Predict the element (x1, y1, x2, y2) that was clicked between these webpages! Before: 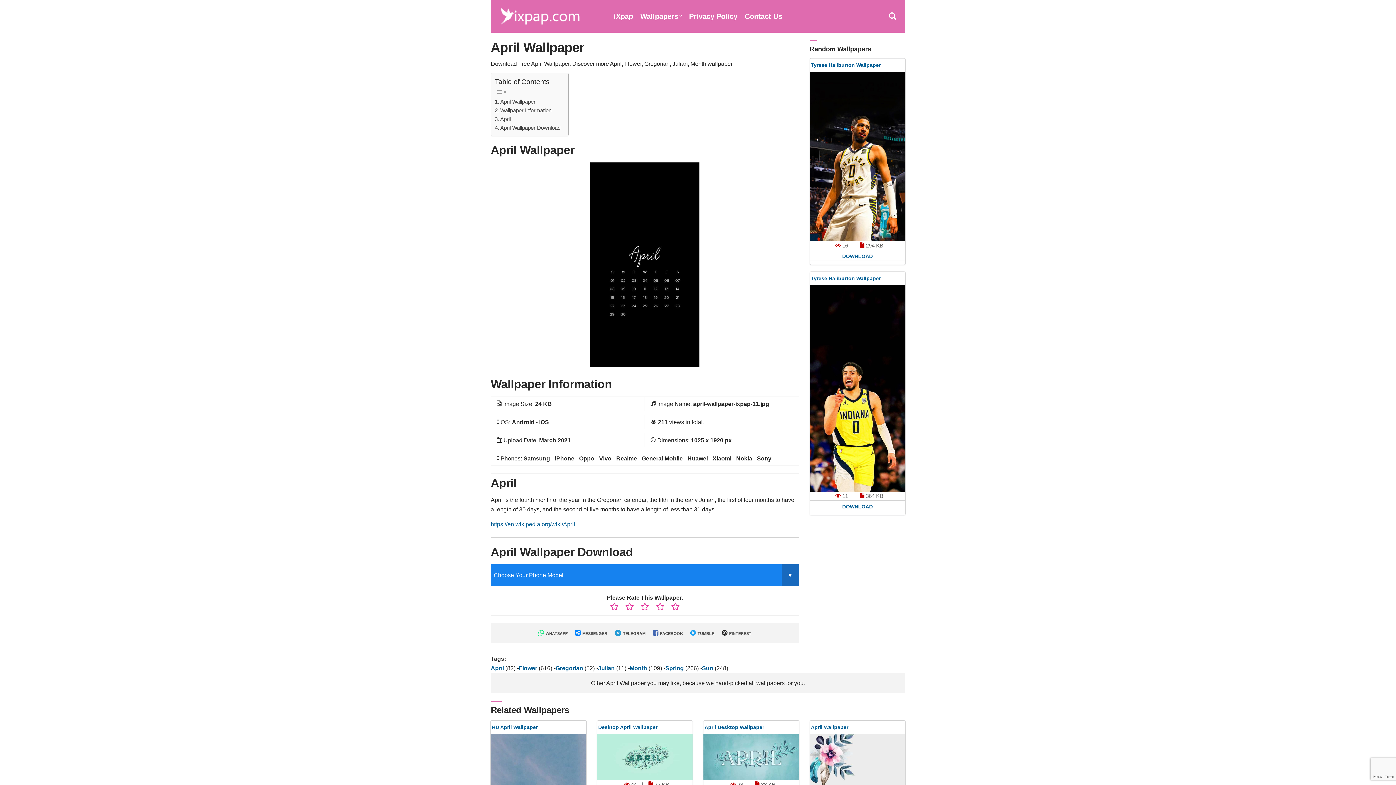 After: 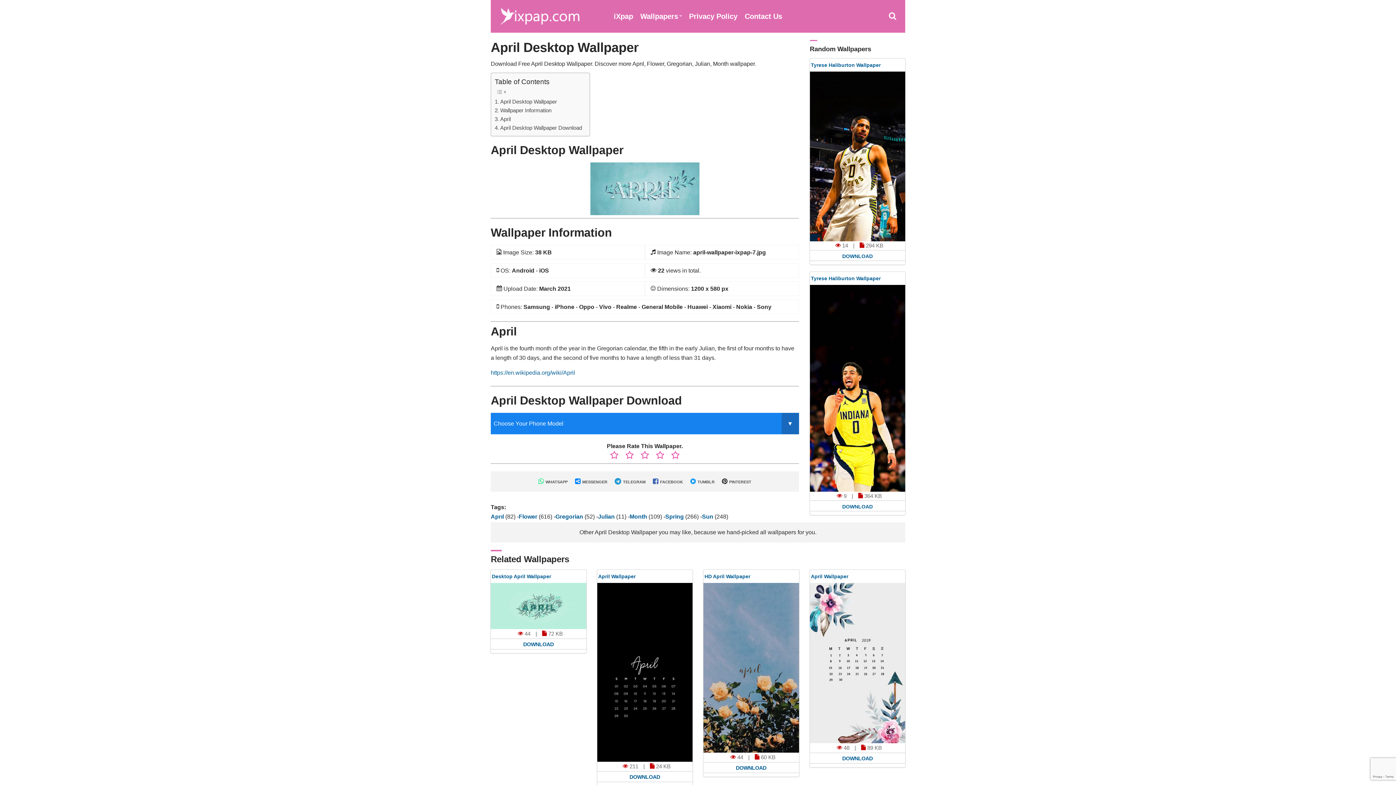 Action: bbox: (703, 734, 799, 780)